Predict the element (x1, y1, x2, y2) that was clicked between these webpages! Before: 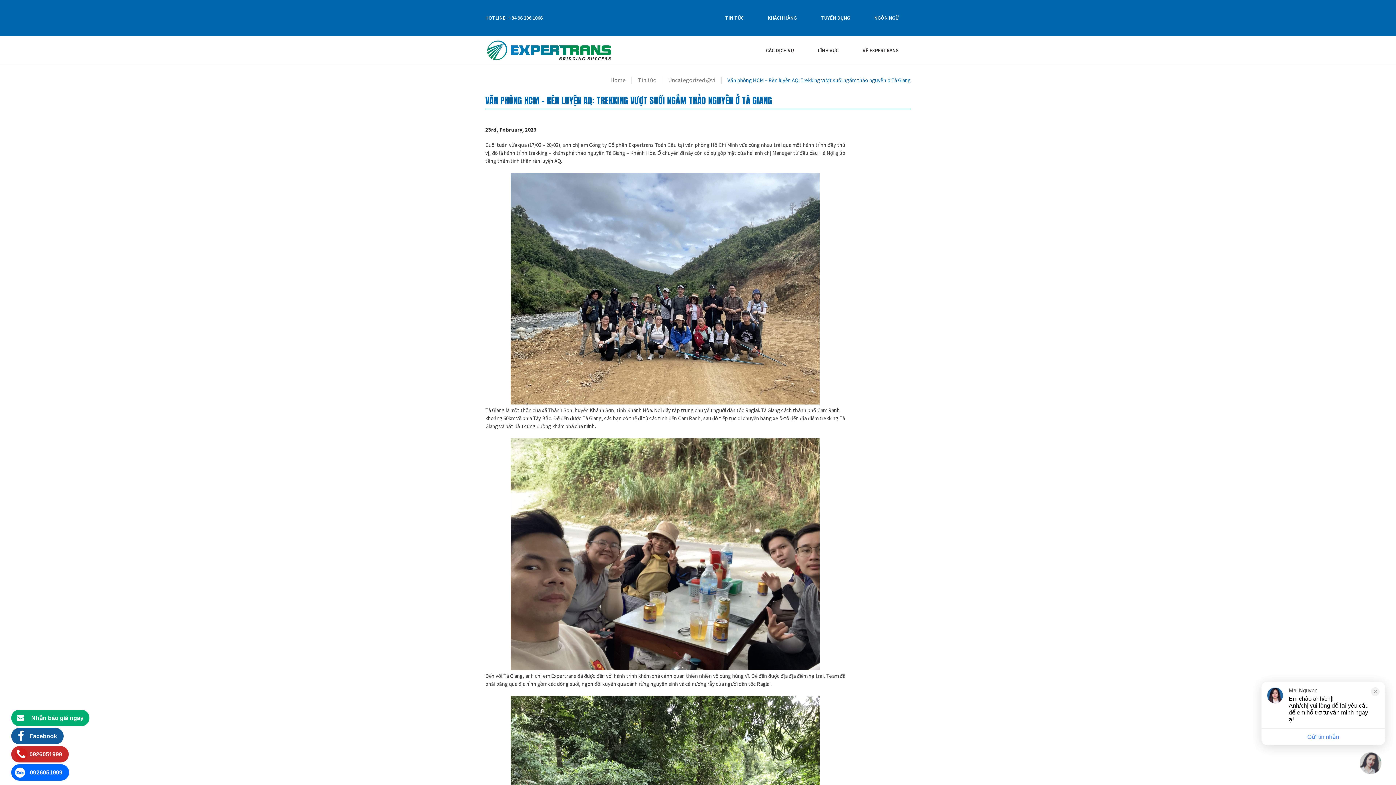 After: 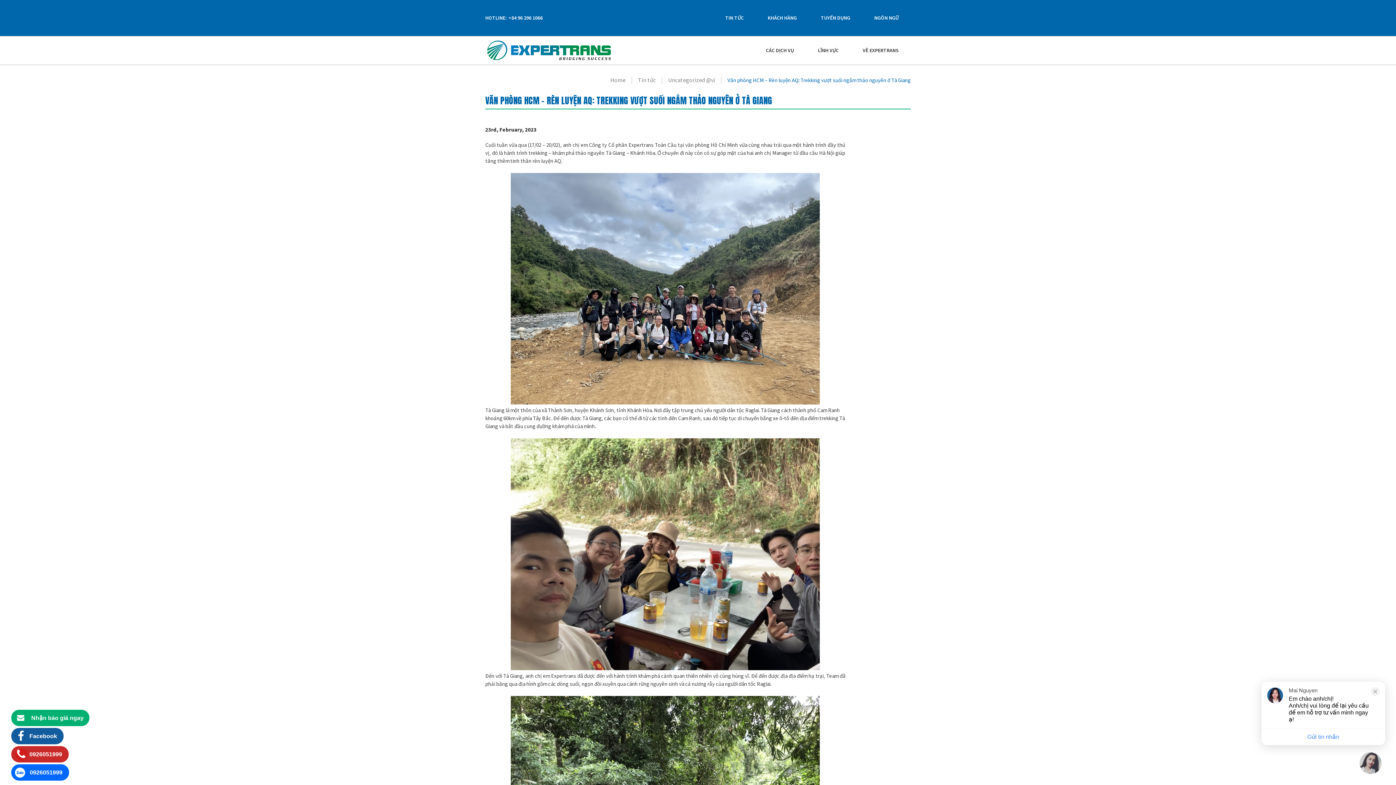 Action: label: 0926051999 bbox: (29, 746, 62, 762)